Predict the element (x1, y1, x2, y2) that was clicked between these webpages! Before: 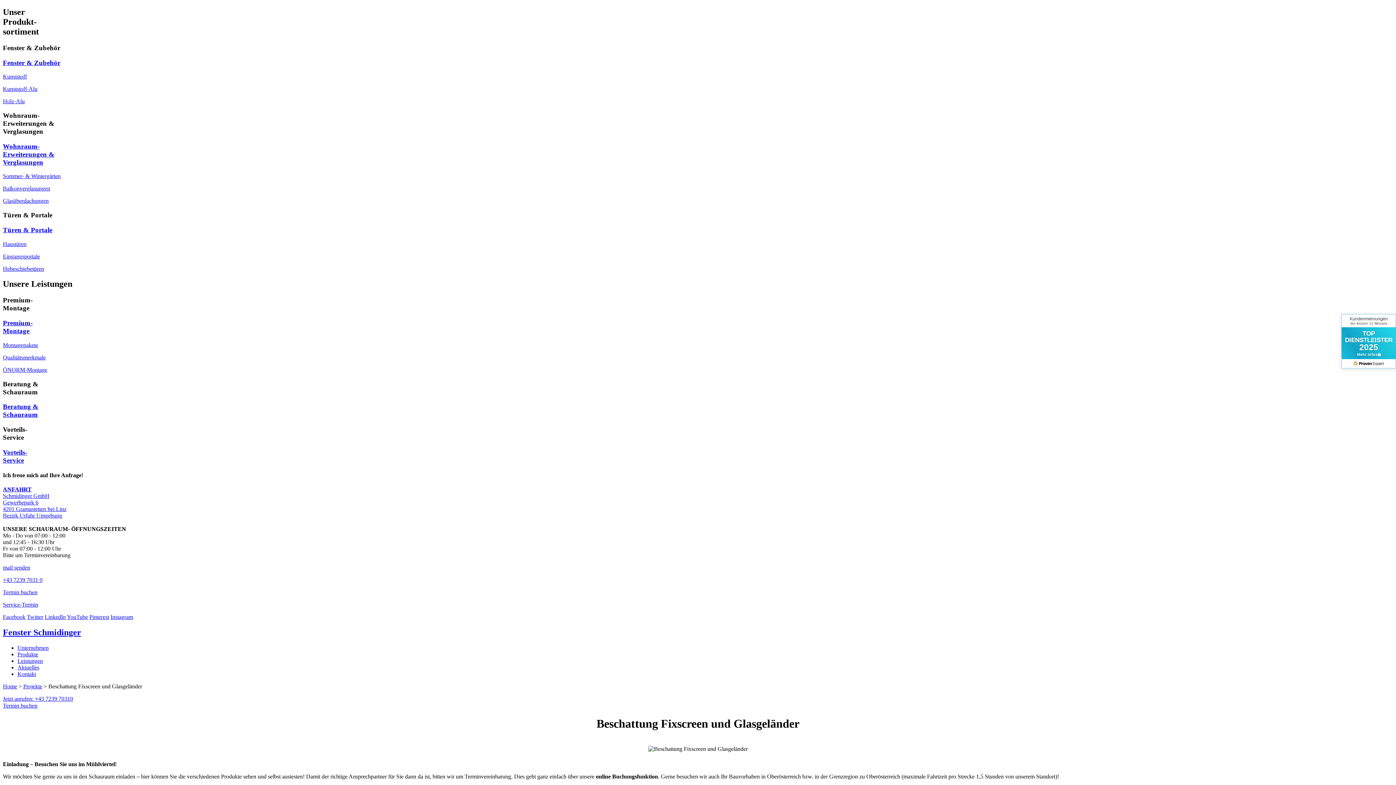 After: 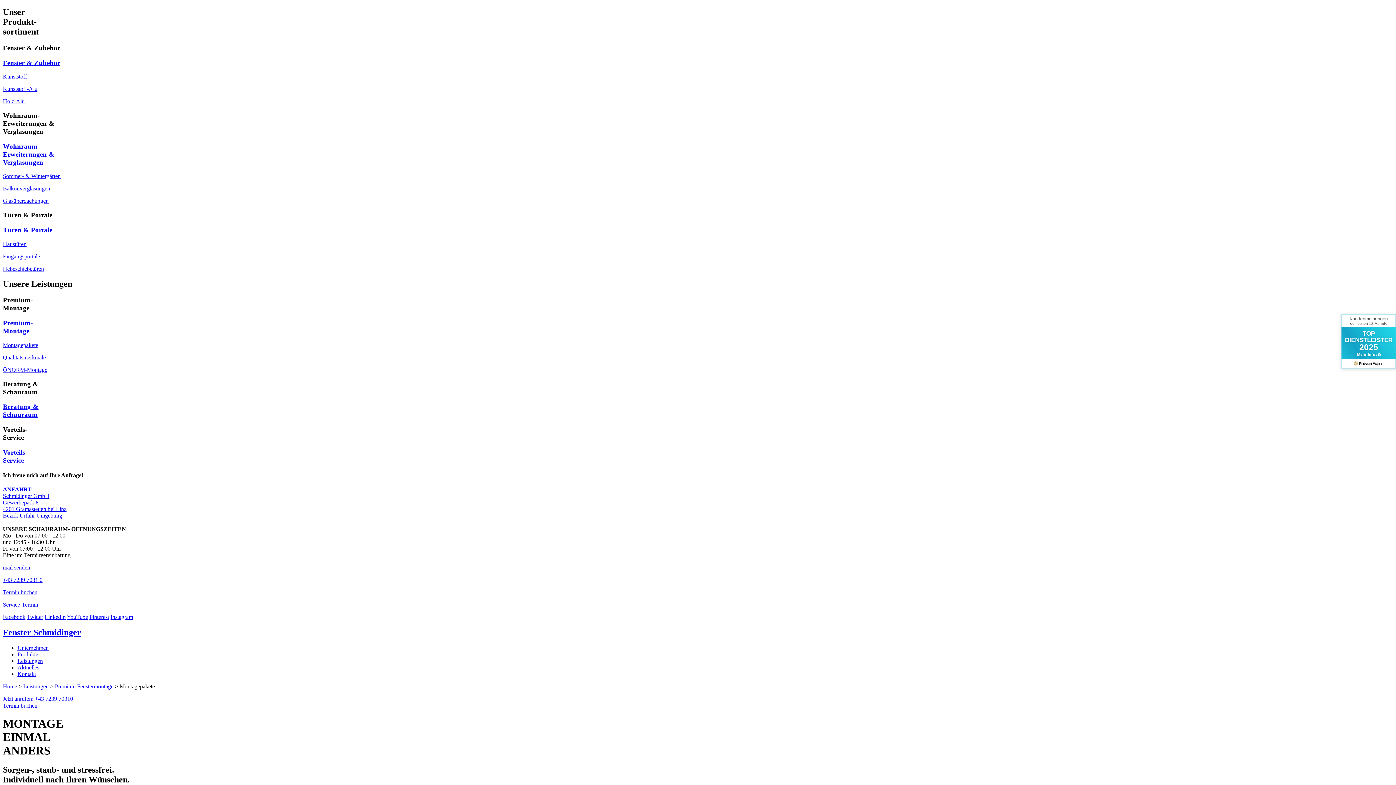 Action: bbox: (2, 342, 38, 348) label: Montagepakete